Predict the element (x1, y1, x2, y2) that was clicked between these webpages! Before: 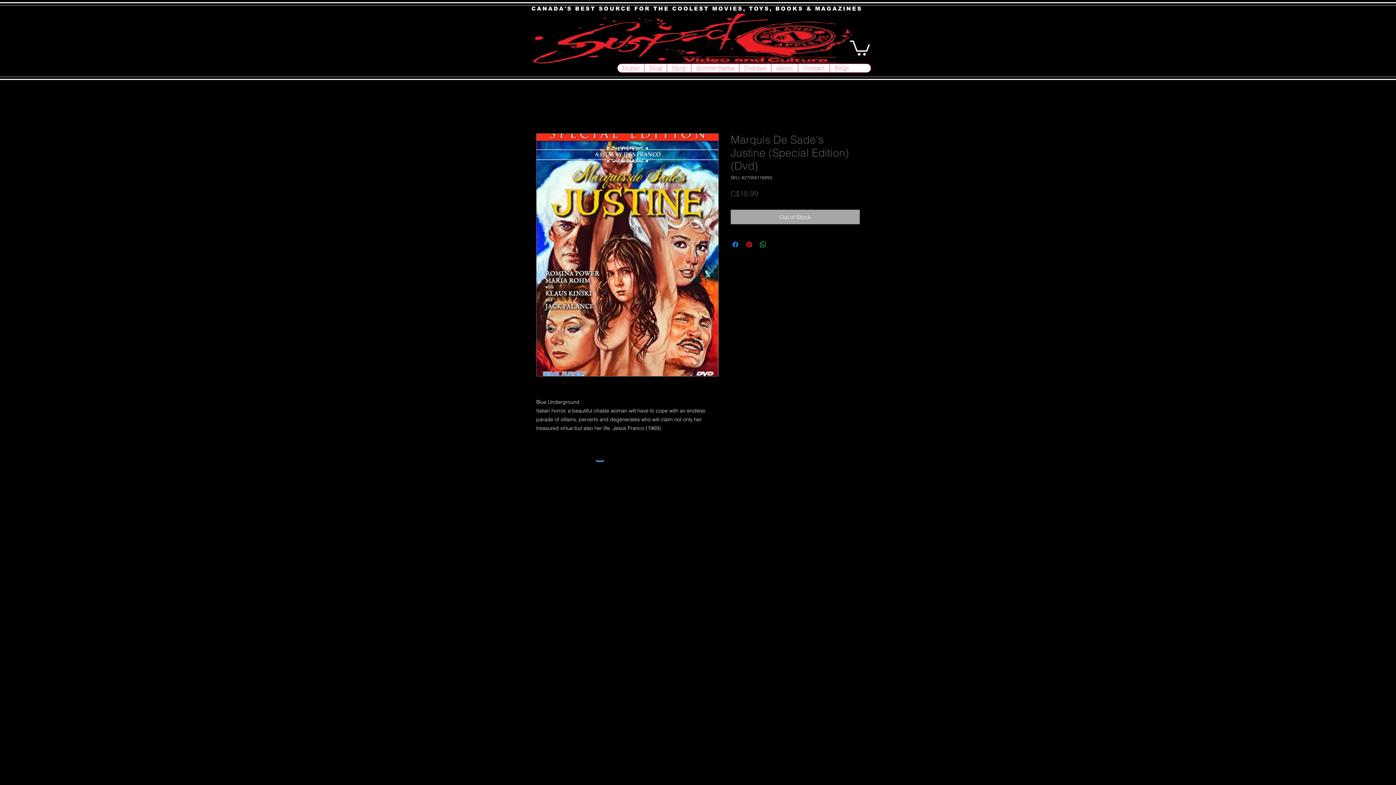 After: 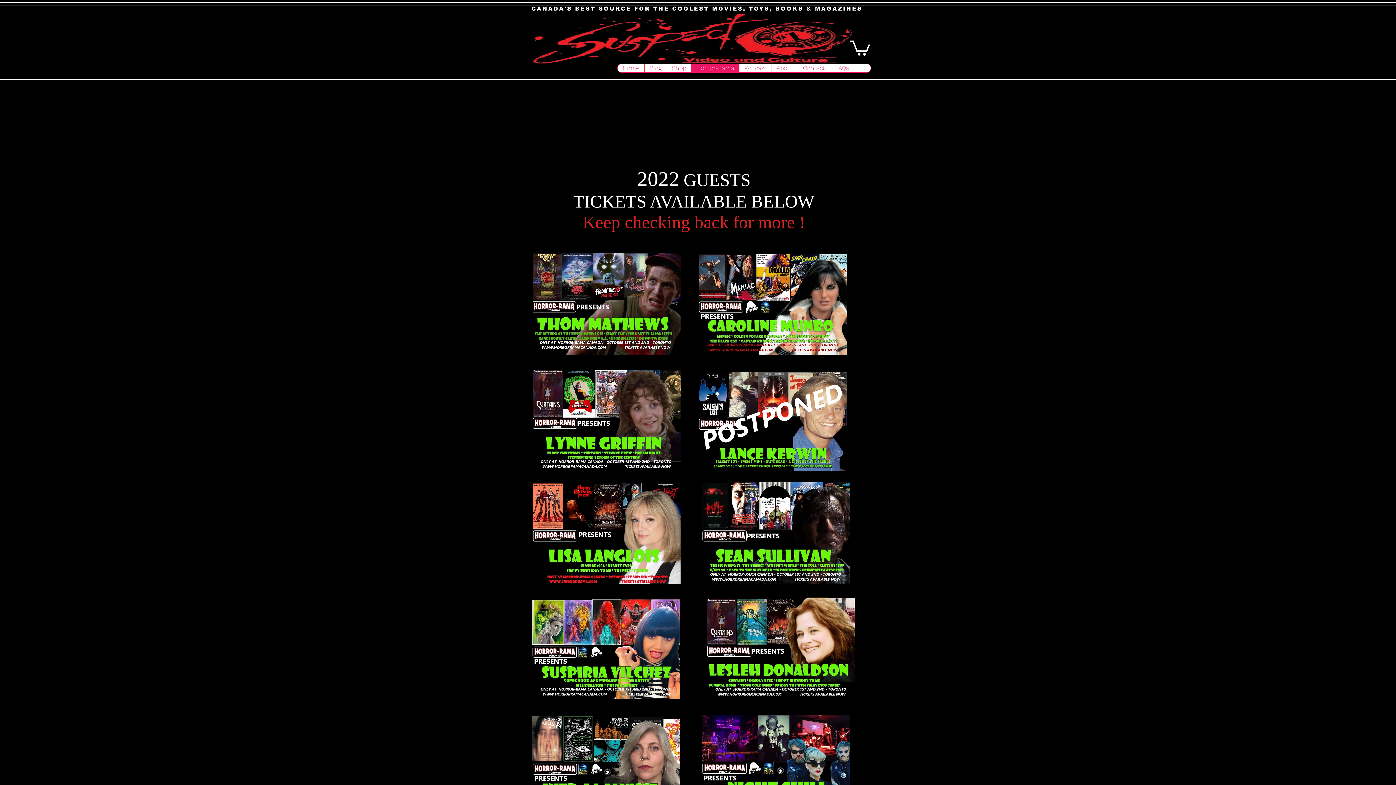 Action: label: Horror-Rama bbox: (691, 64, 739, 72)